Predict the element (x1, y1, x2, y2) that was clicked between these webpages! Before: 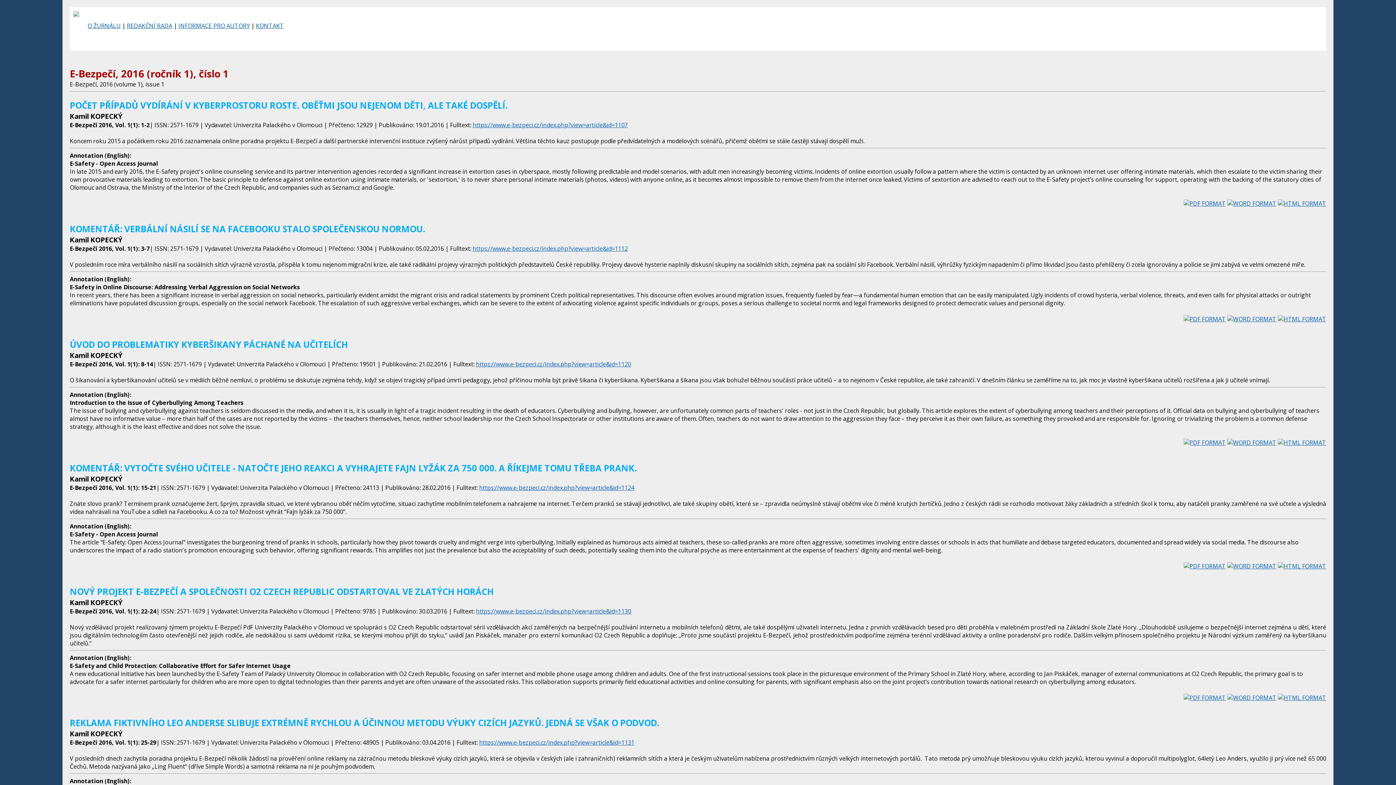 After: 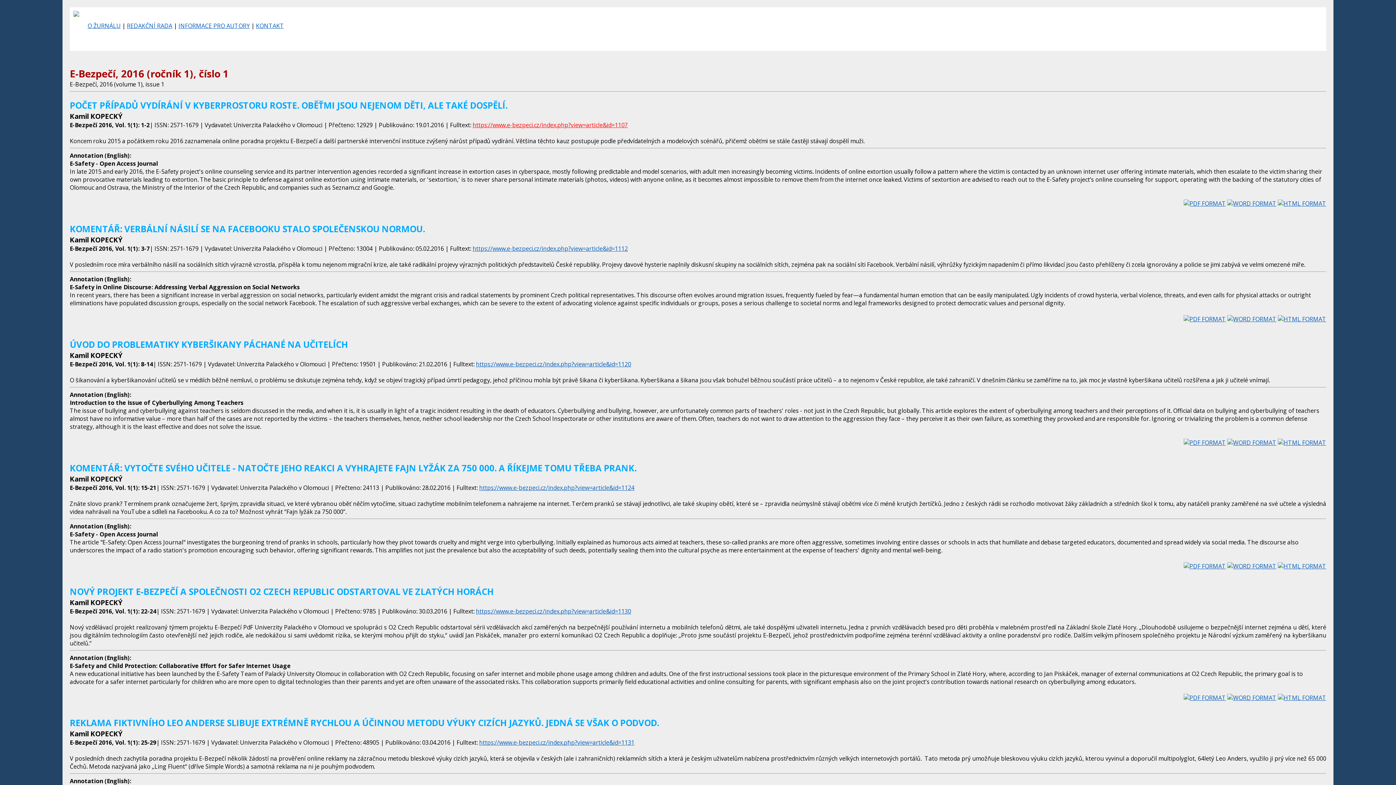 Action: label: https://www.e-bezpeci.cz/index.php?view=article&id=1107 bbox: (472, 121, 628, 129)